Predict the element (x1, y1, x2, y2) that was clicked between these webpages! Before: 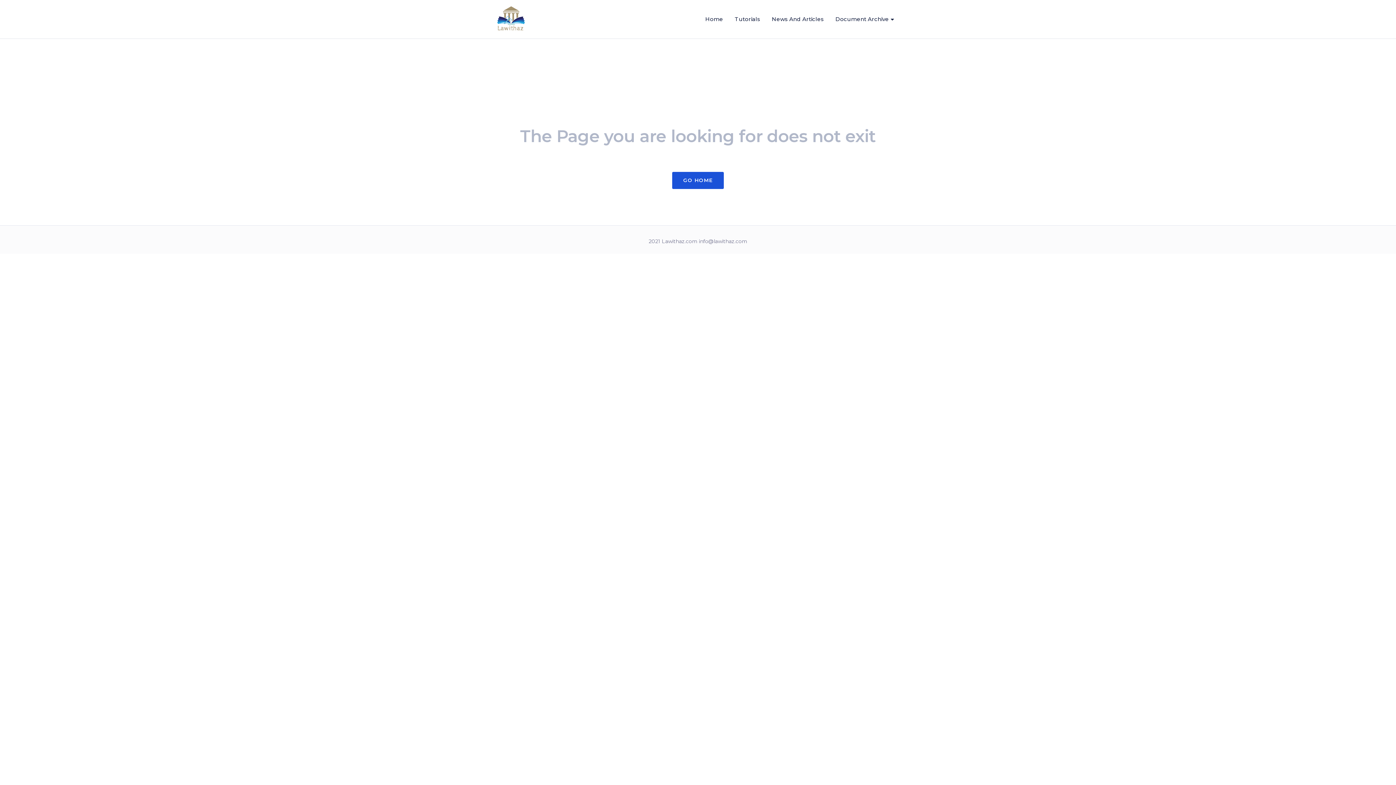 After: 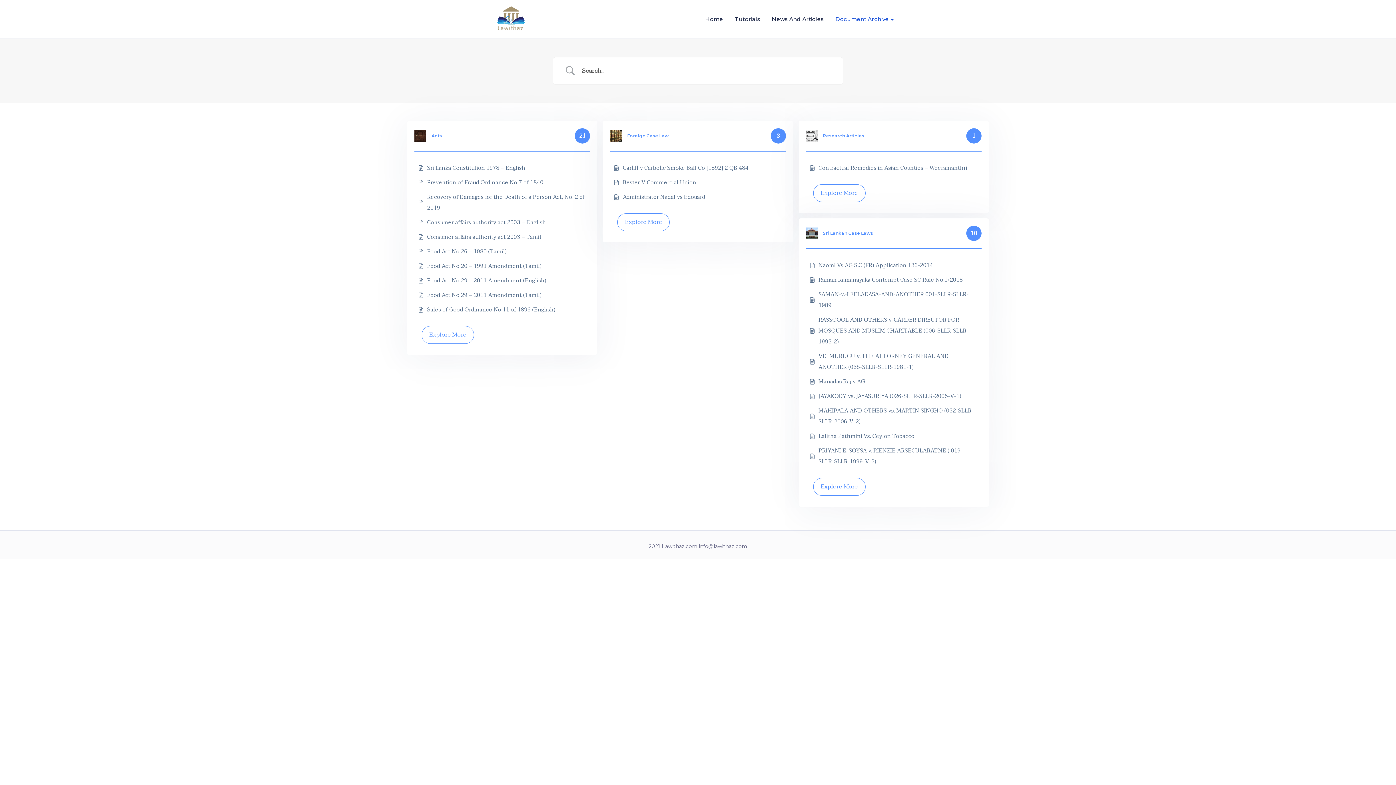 Action: bbox: (829, 4, 900, 33) label: Document Archive